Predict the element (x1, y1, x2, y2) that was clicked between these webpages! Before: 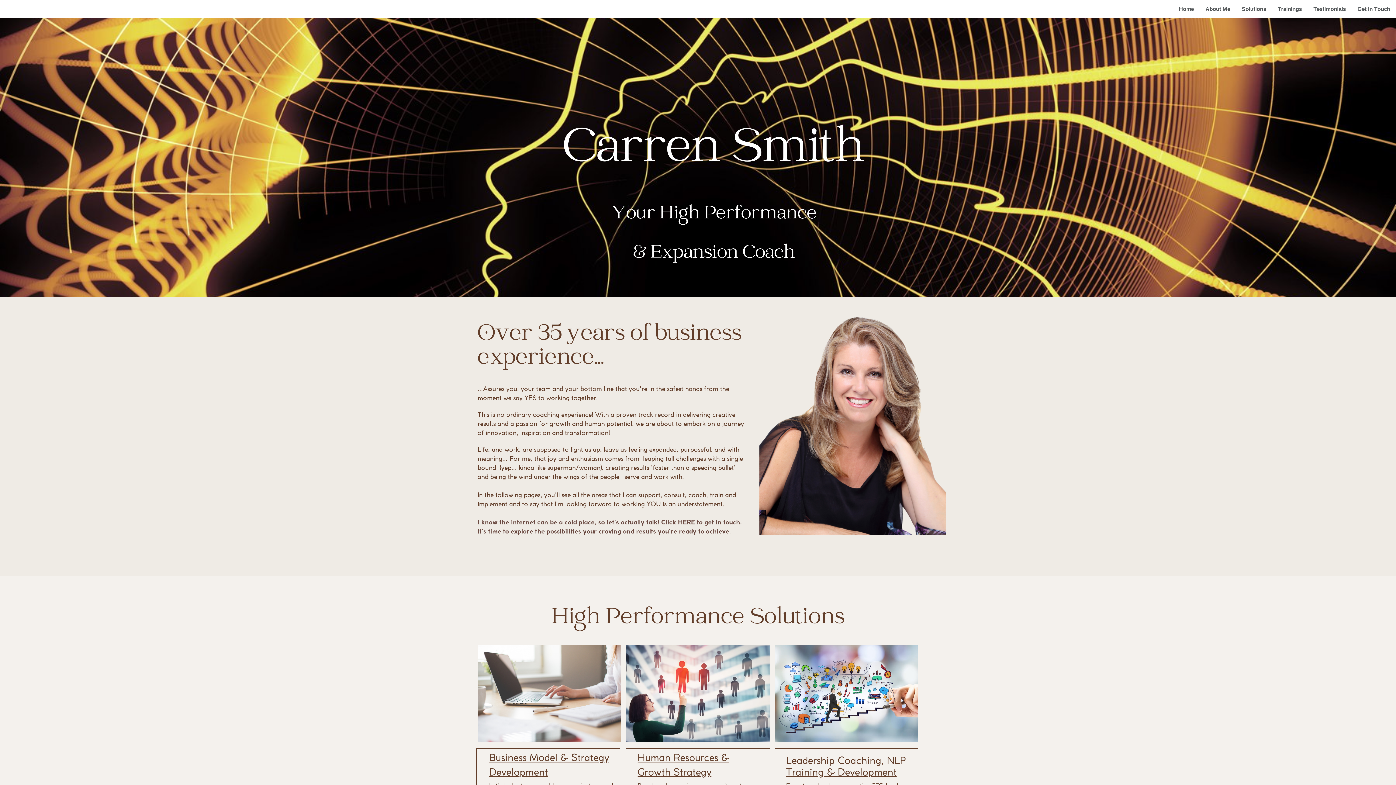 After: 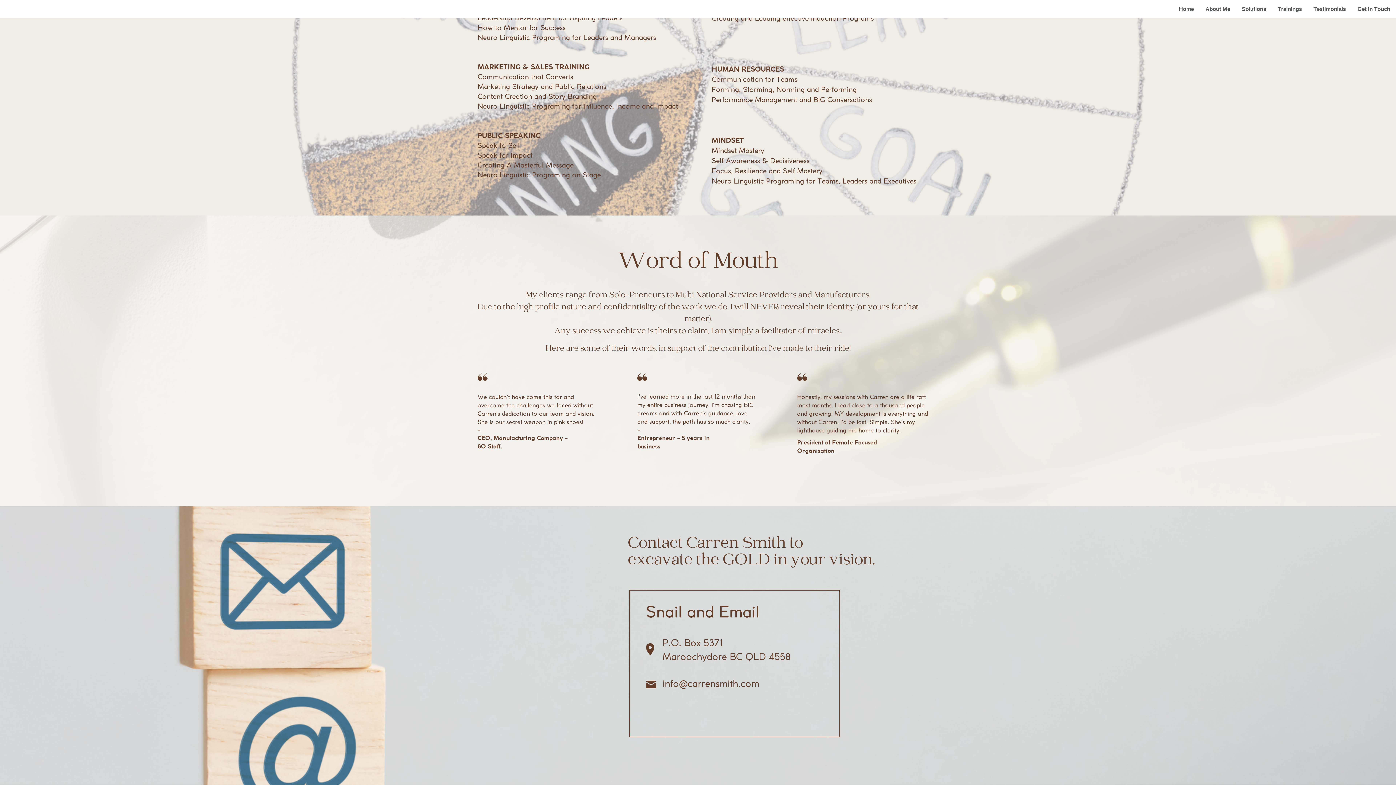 Action: bbox: (661, 519, 695, 525) label: Click HERE